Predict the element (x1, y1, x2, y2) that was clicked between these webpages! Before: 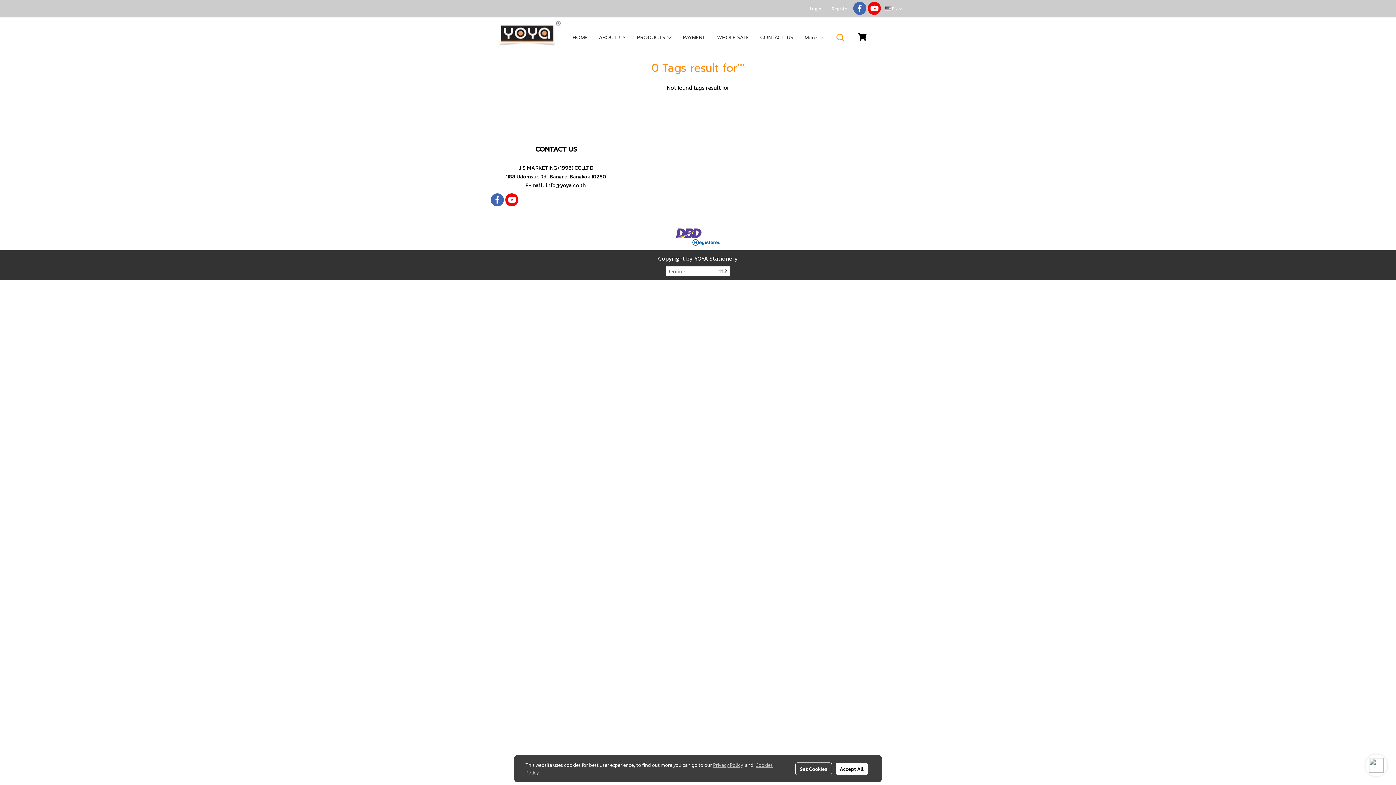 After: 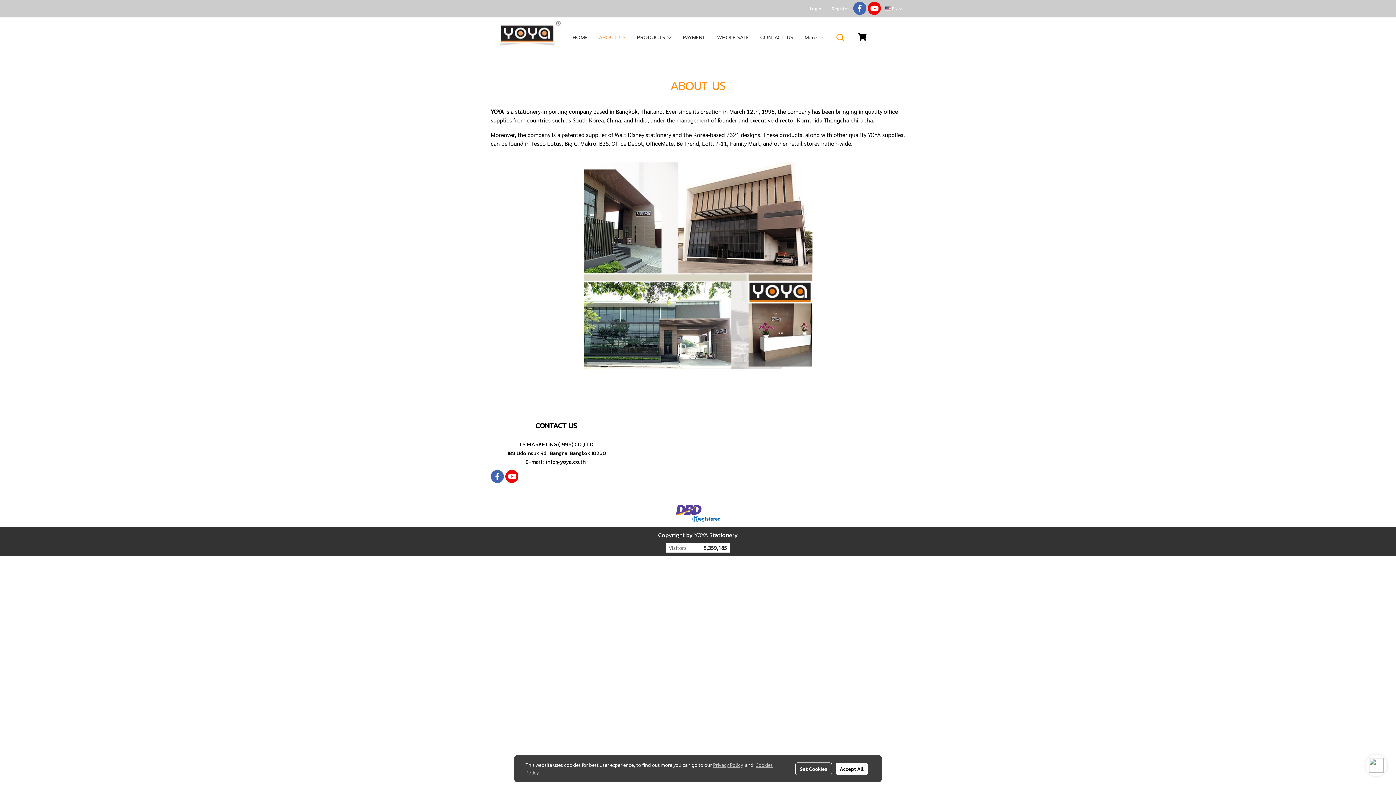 Action: label: ABOUT US bbox: (593, 30, 631, 44)